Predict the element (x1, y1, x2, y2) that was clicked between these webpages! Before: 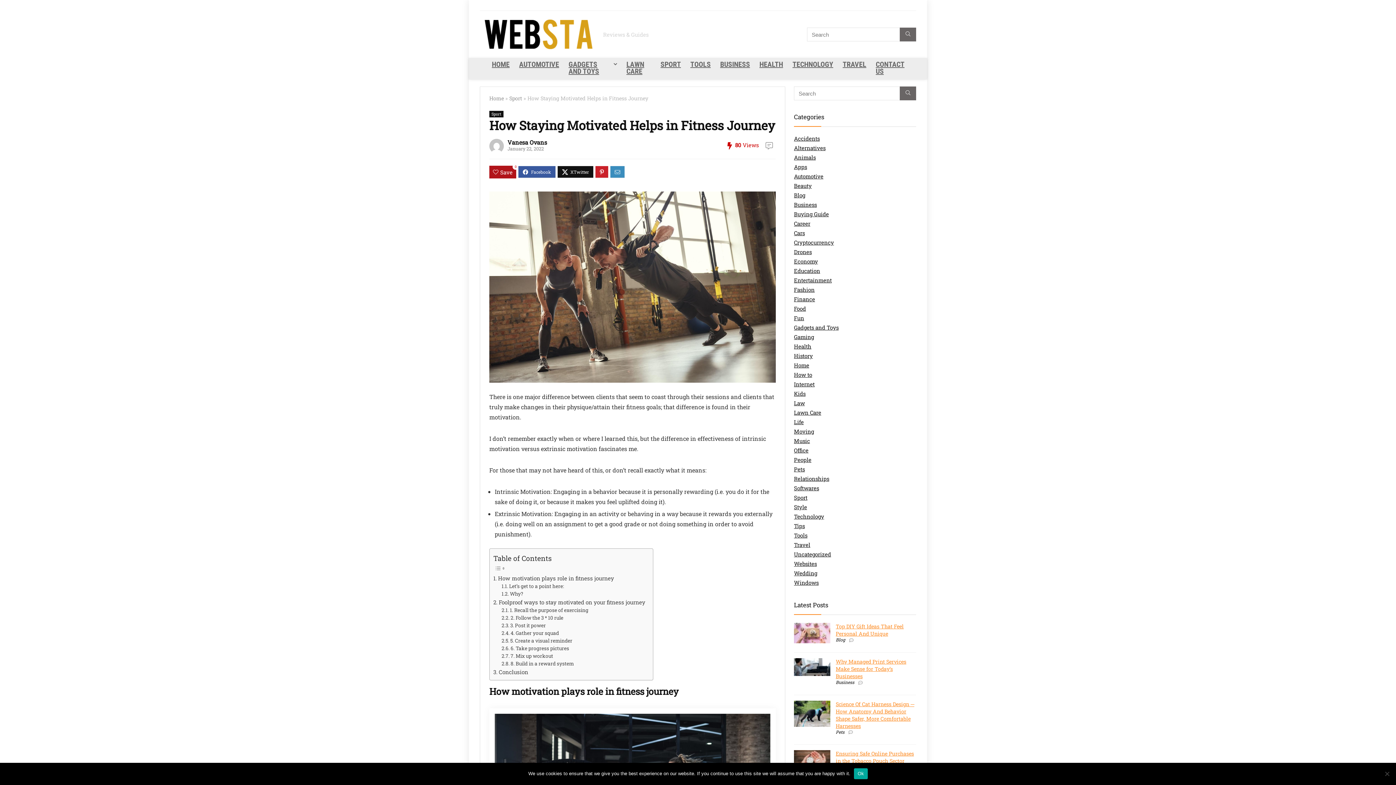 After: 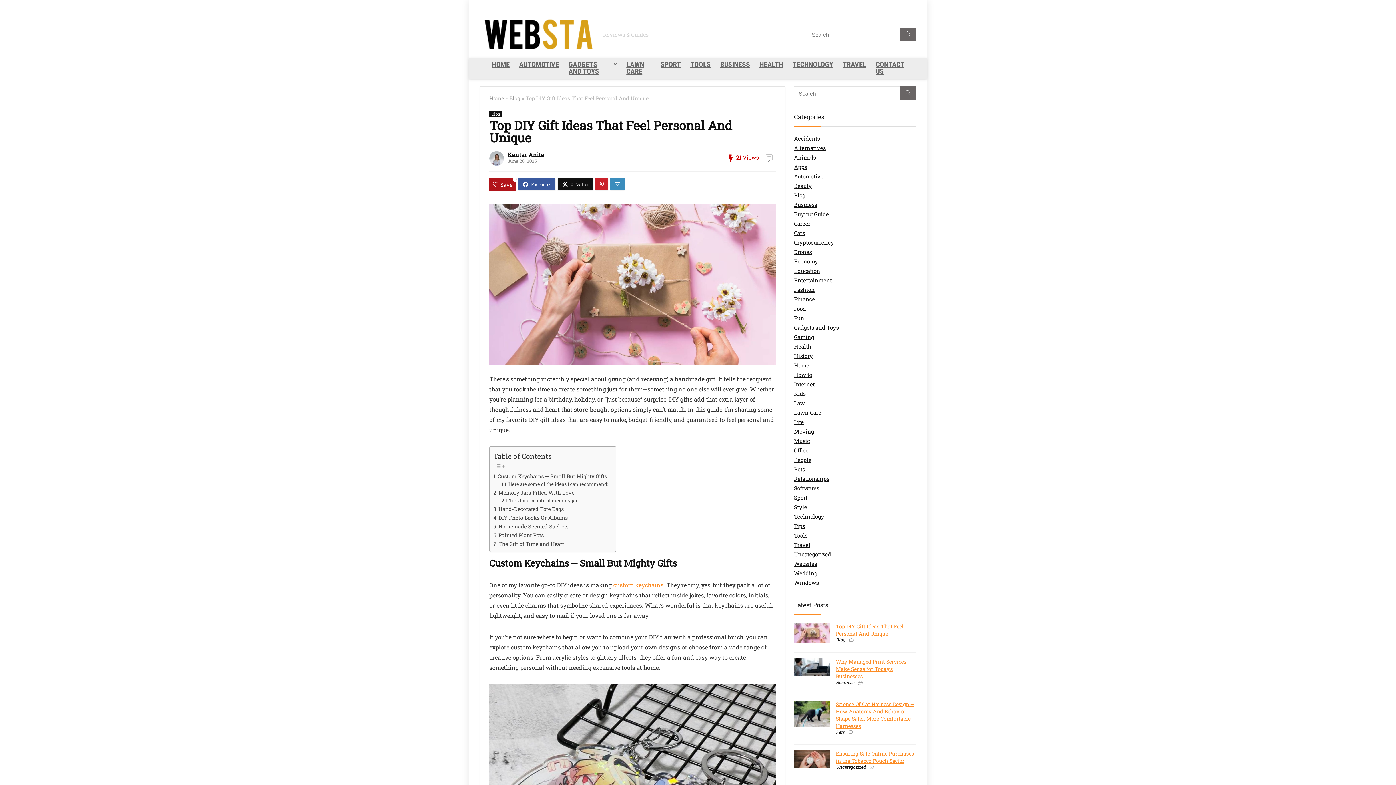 Action: label: Top DIY Gift Ideas That Feel Personal And Unique bbox: (836, 623, 904, 637)